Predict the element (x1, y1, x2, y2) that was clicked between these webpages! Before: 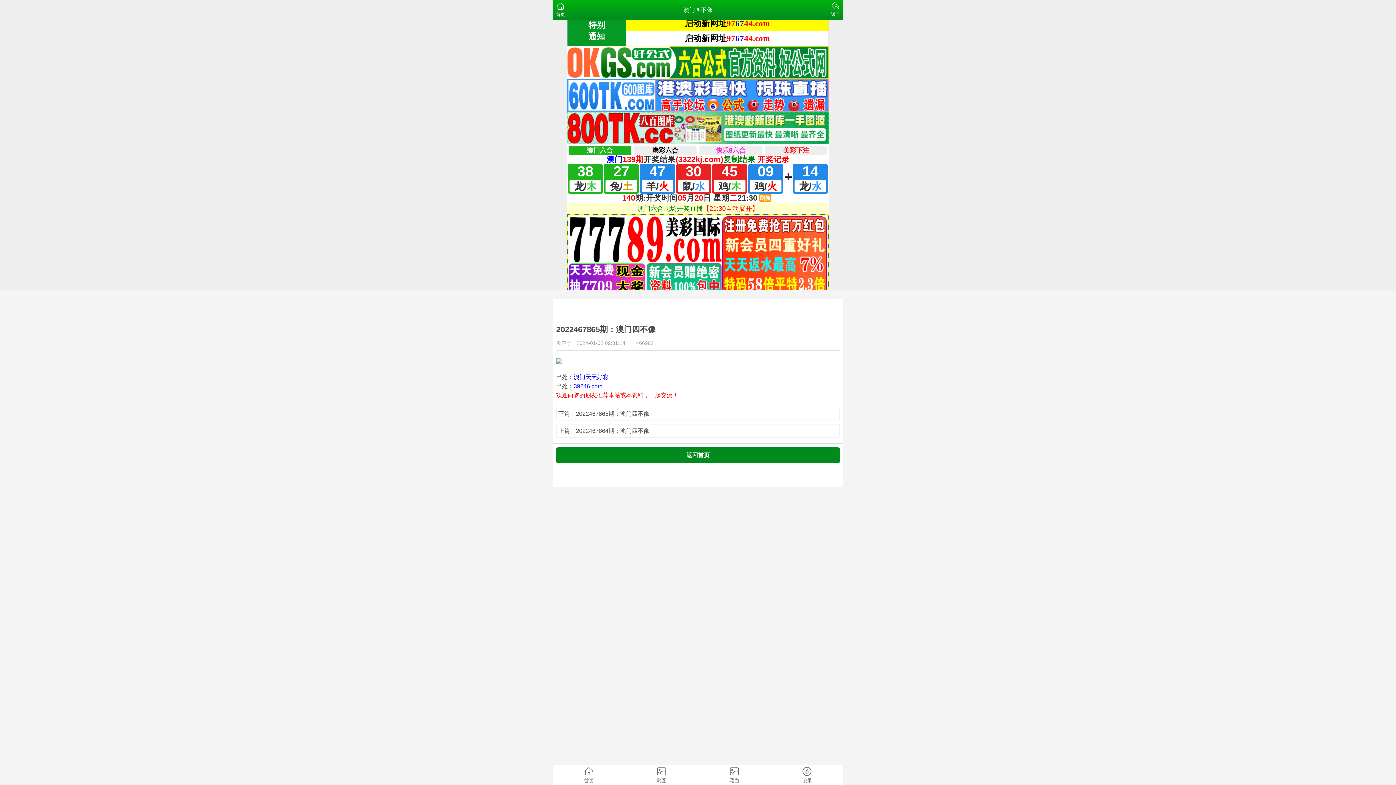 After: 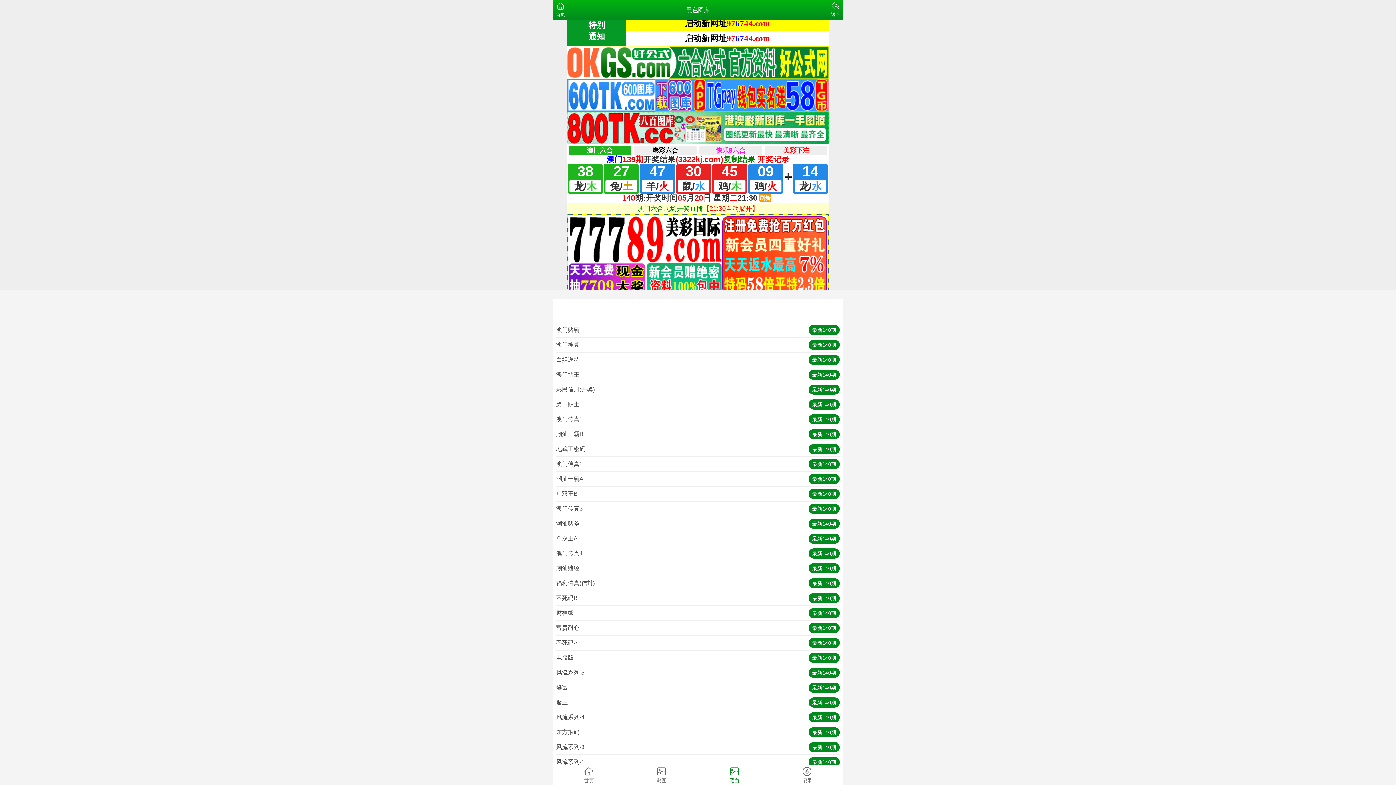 Action: bbox: (698, 765, 770, 785) label: 黑白